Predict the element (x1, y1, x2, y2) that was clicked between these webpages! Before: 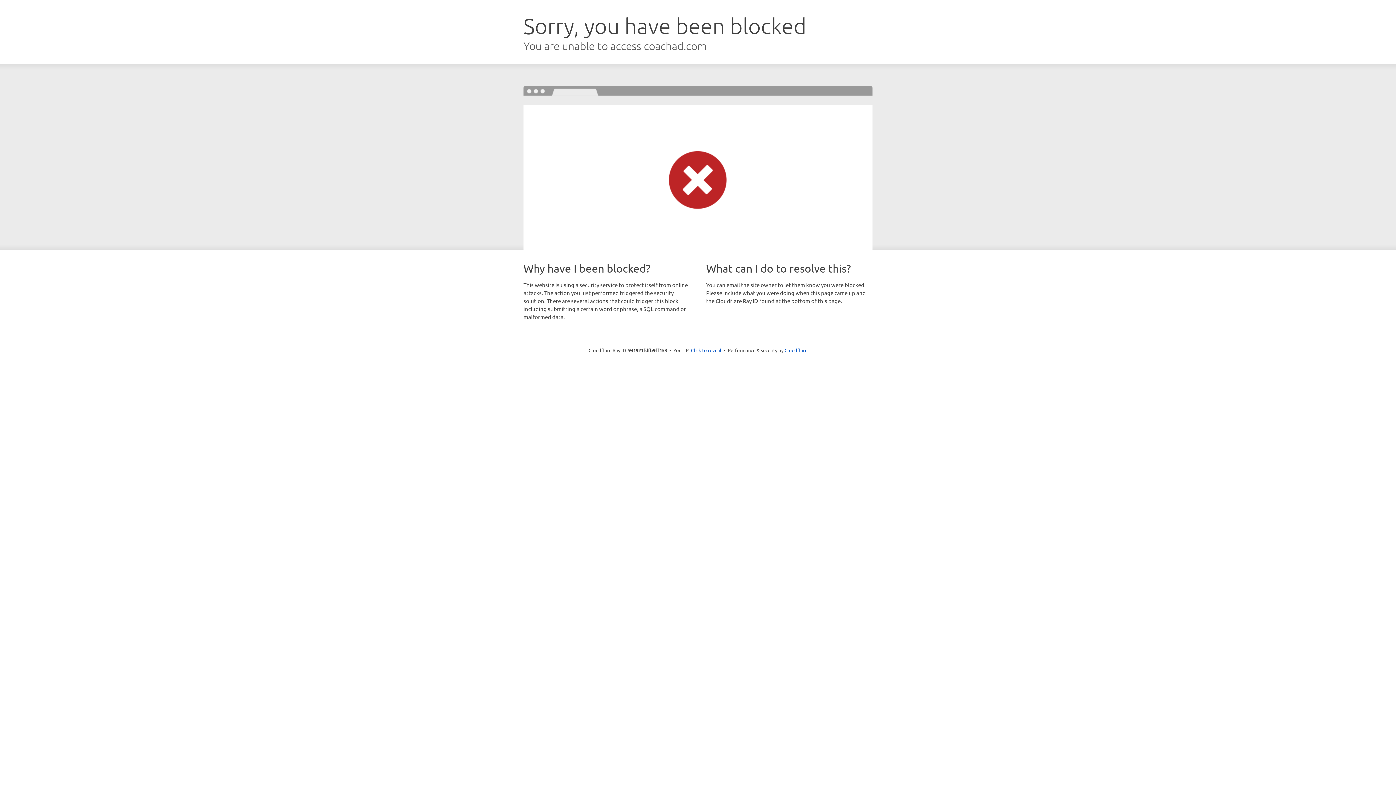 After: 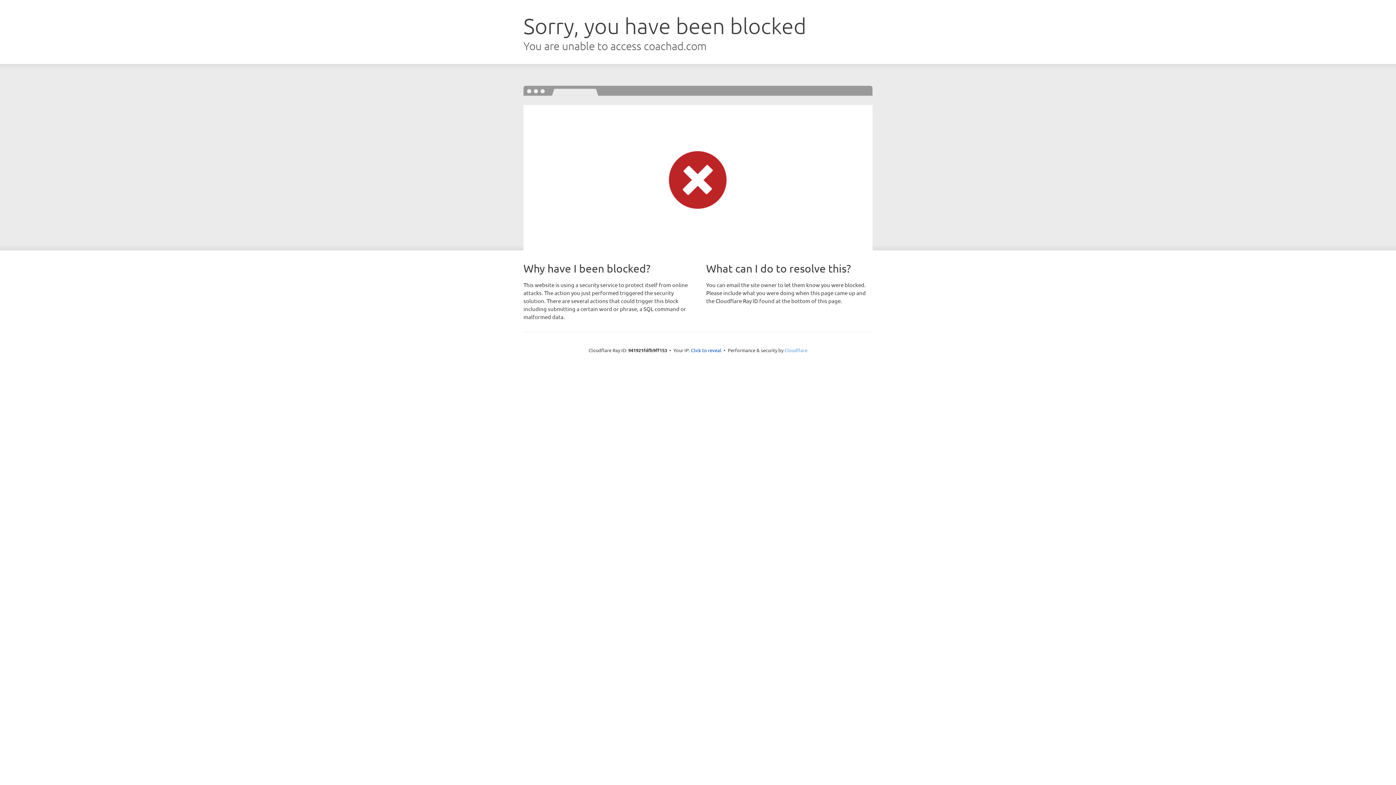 Action: bbox: (784, 347, 807, 353) label: Cloudflare